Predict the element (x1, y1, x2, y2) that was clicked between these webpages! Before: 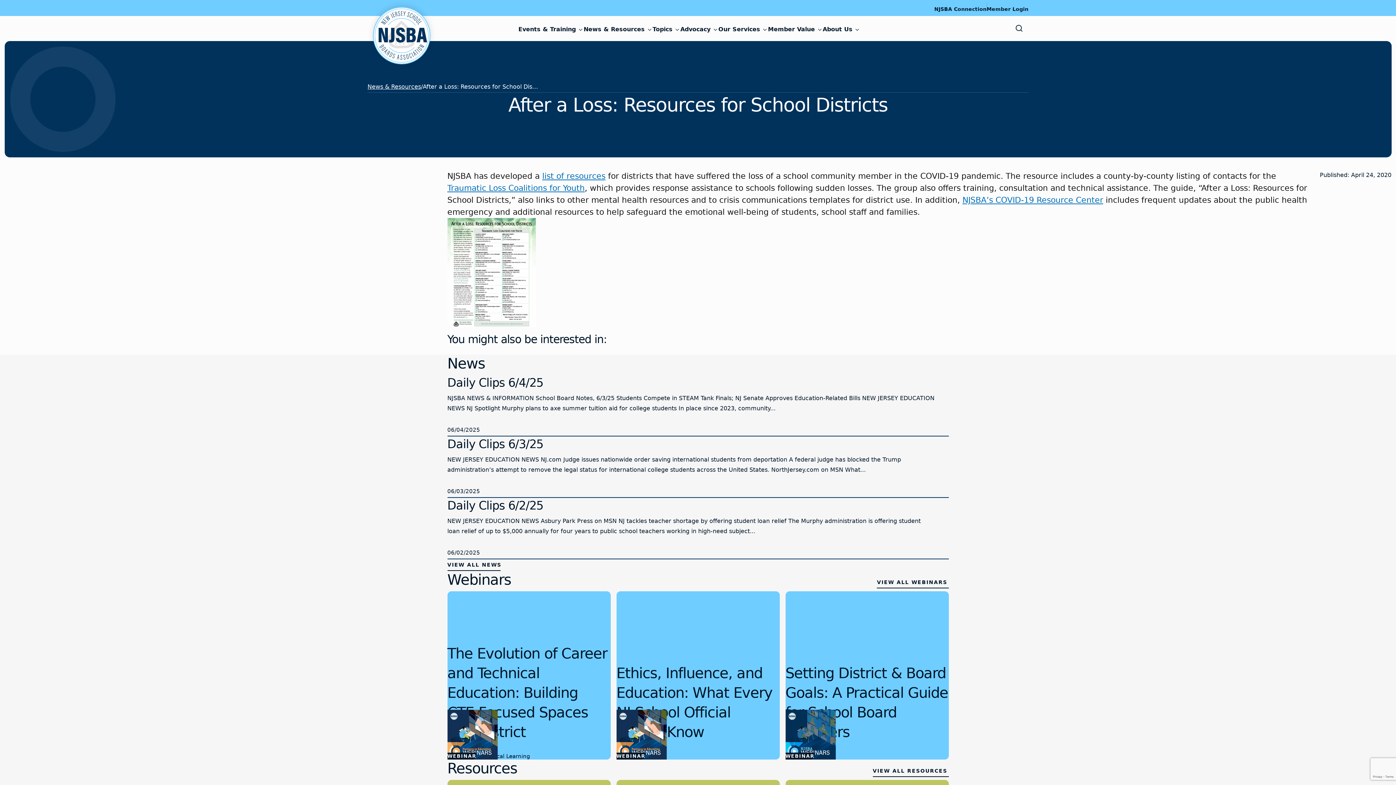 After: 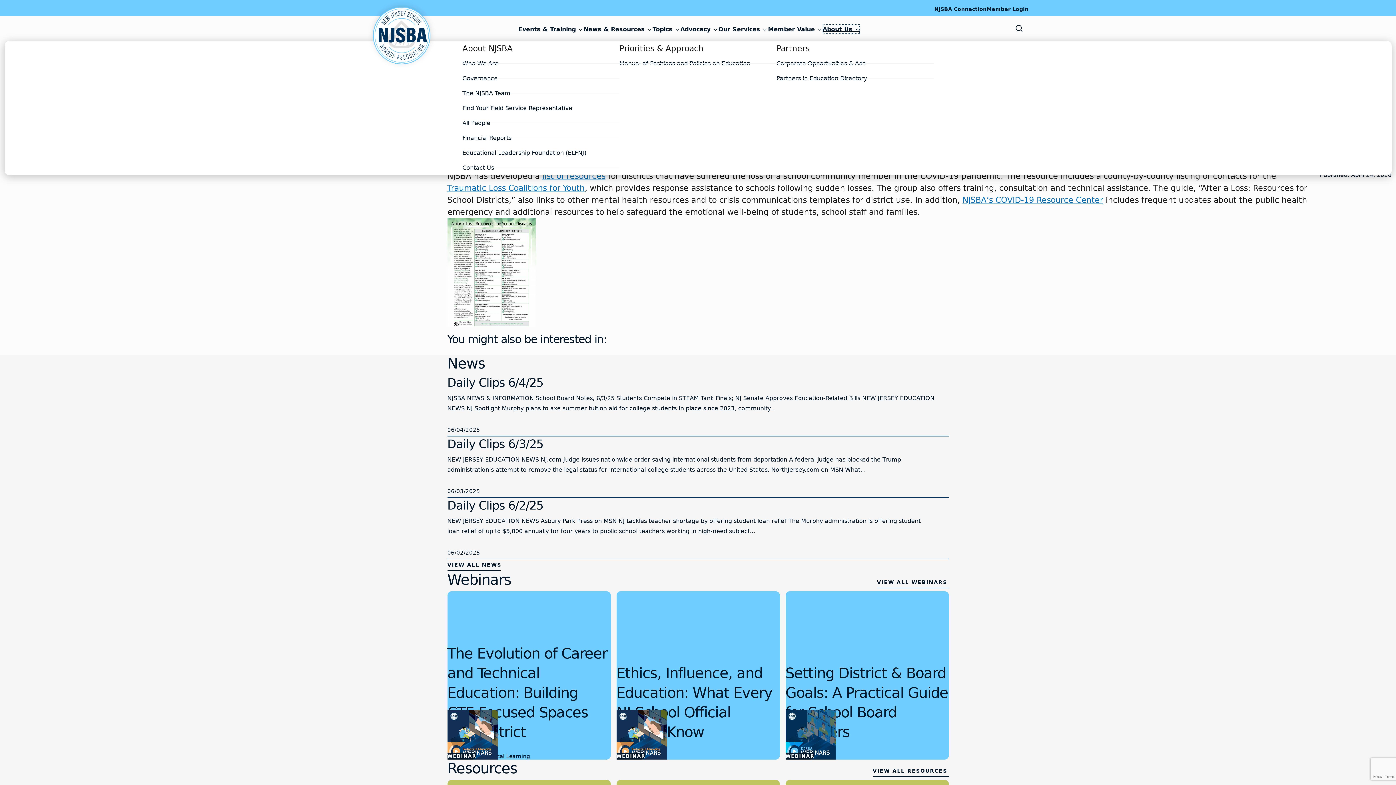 Action: bbox: (822, 24, 860, 34) label: About Us